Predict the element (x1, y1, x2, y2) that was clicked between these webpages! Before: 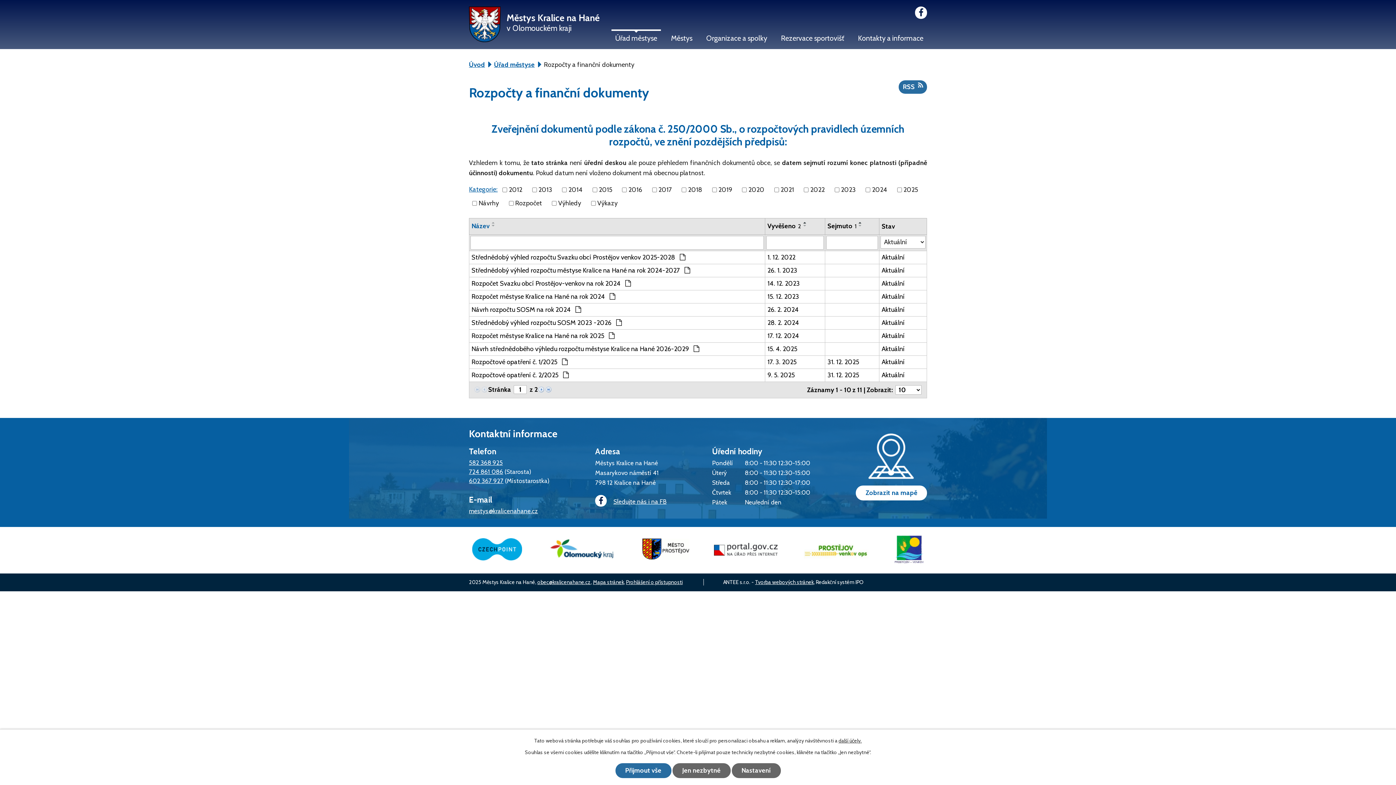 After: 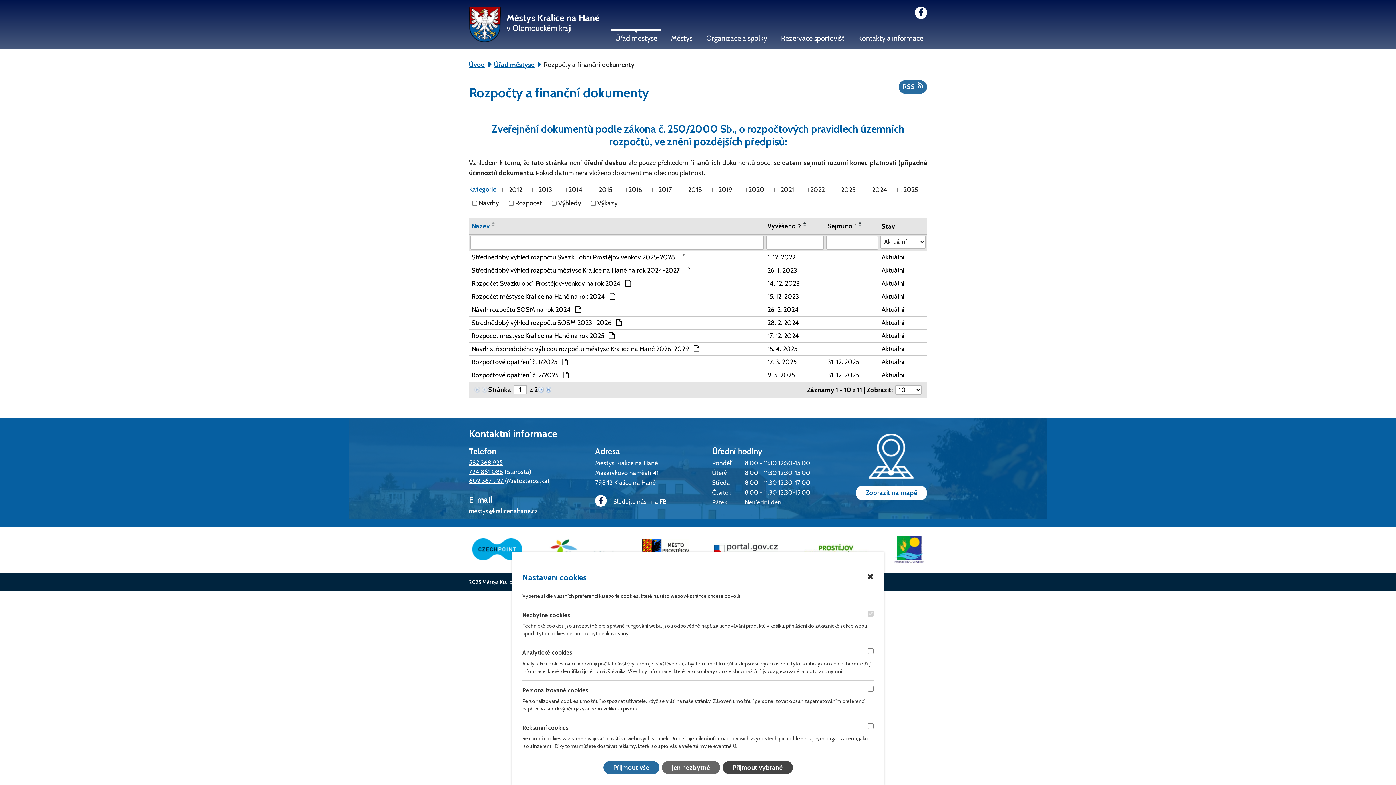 Action: label: Nastavení bbox: (731, 763, 780, 778)